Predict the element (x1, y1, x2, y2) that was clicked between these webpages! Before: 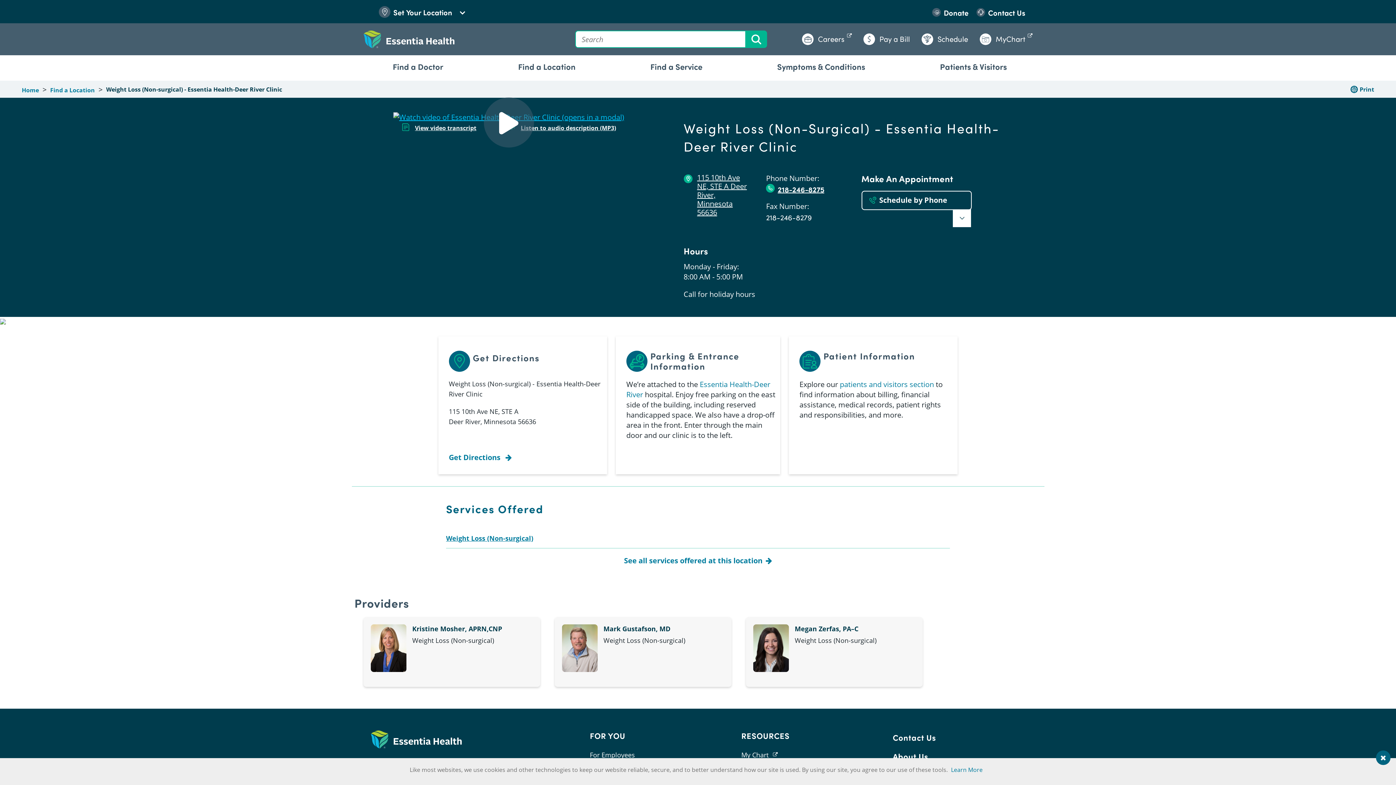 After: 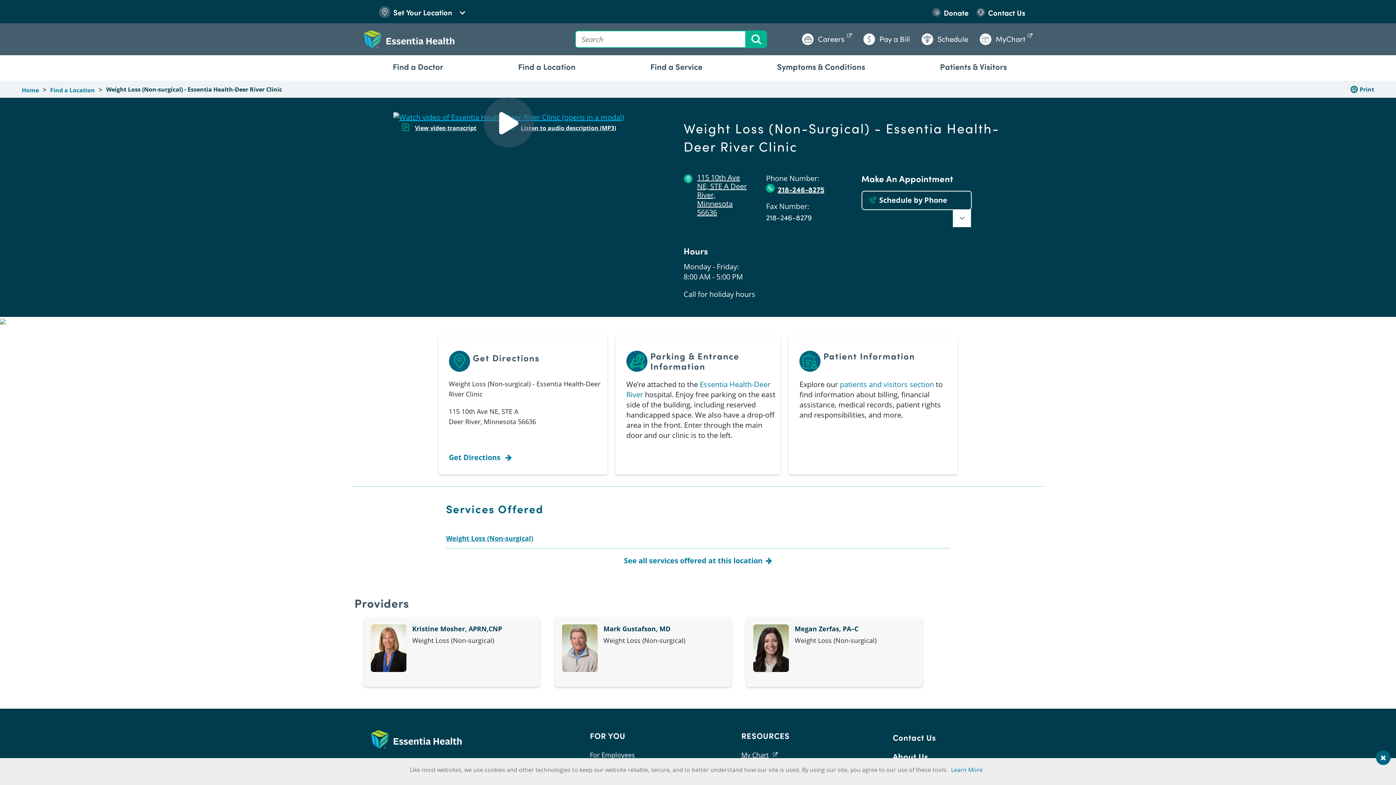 Action: label: My Chart bbox: (741, 750, 768, 759)